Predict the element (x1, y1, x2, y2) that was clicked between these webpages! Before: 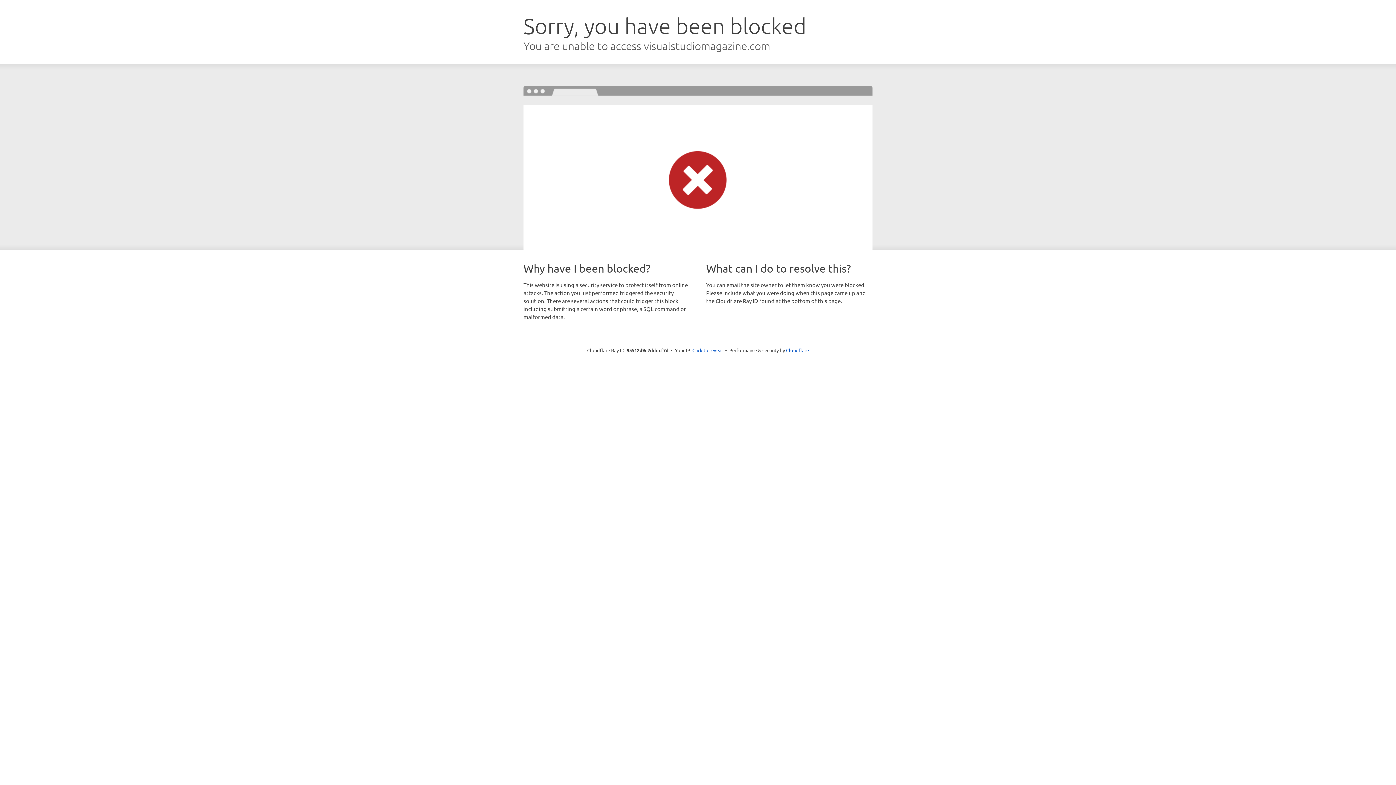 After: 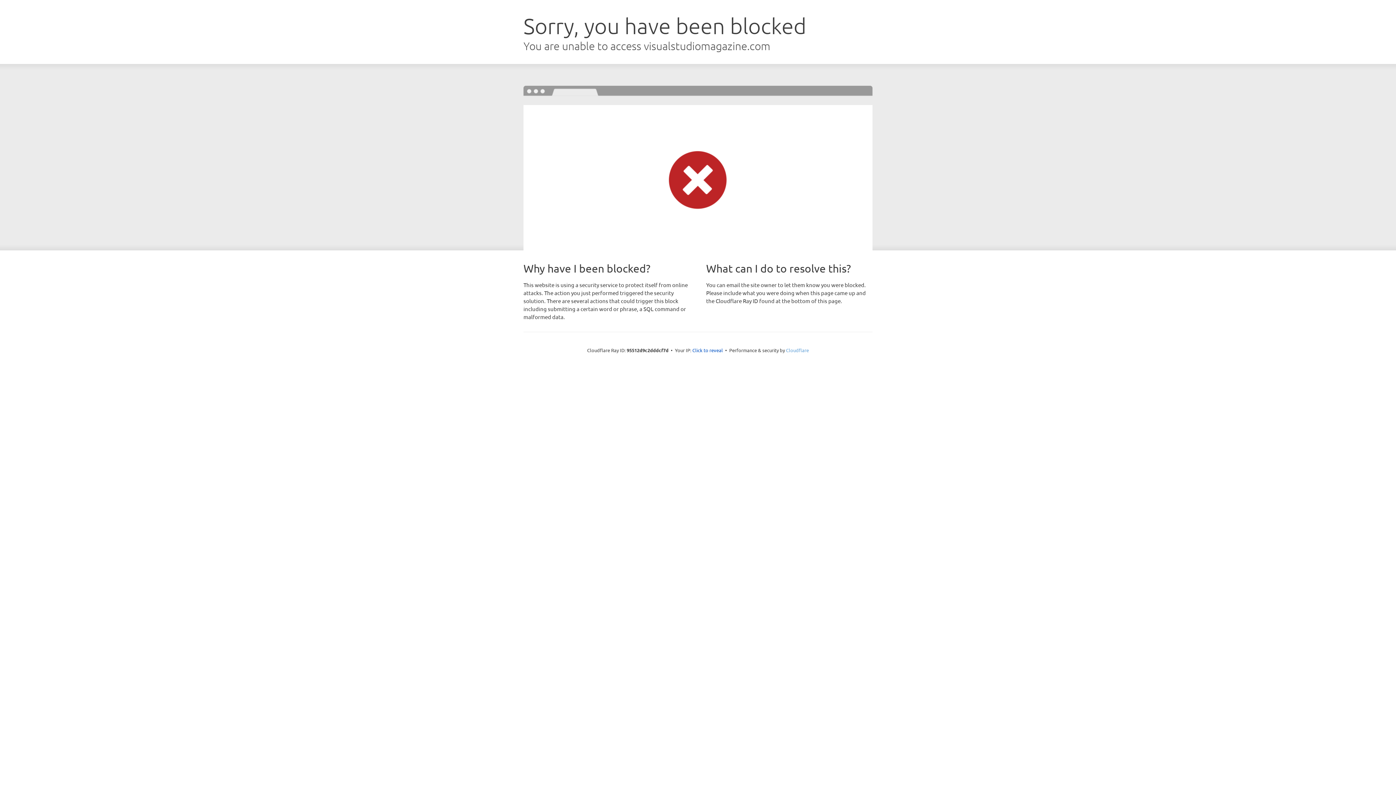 Action: label: Cloudflare bbox: (786, 347, 809, 353)